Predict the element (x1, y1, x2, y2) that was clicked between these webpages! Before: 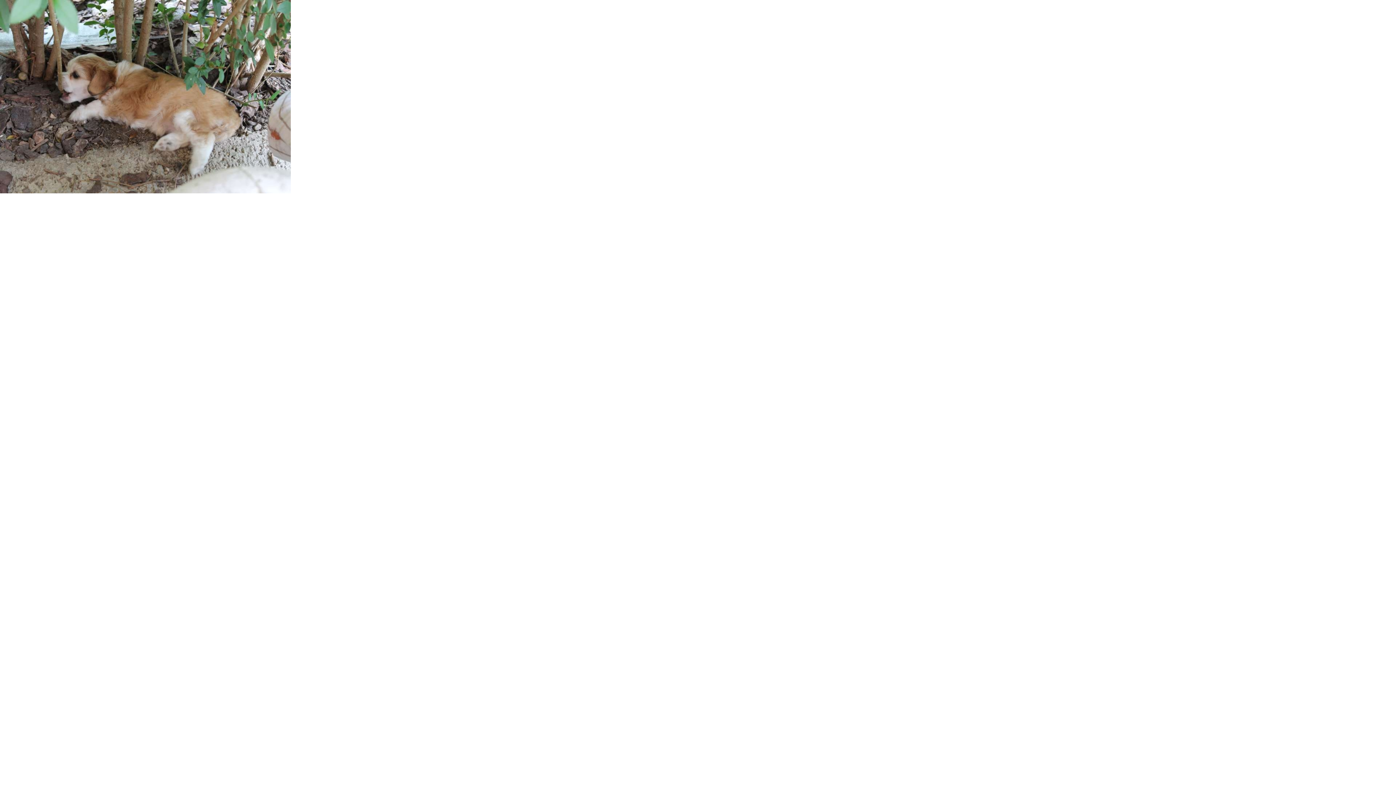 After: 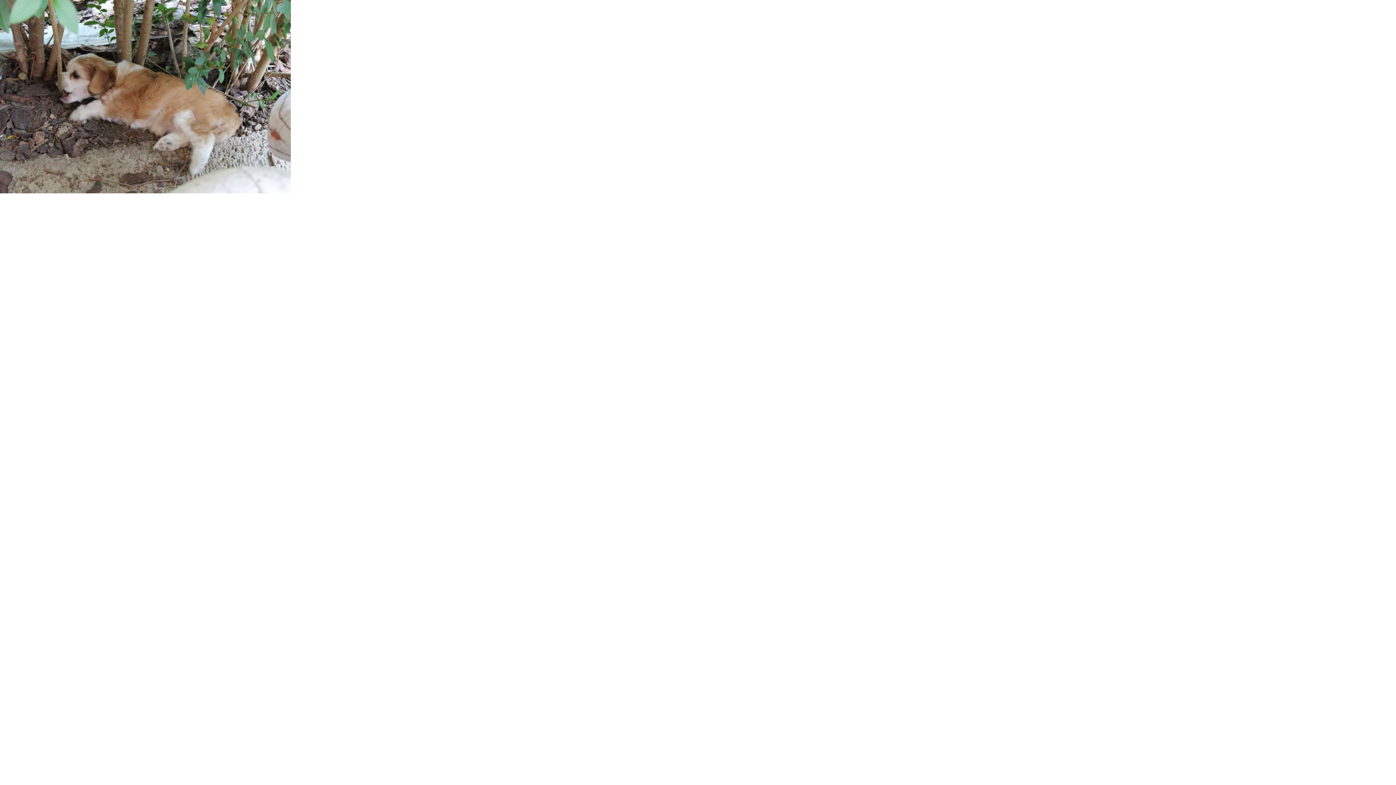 Action: bbox: (0, 0, 290, 193)